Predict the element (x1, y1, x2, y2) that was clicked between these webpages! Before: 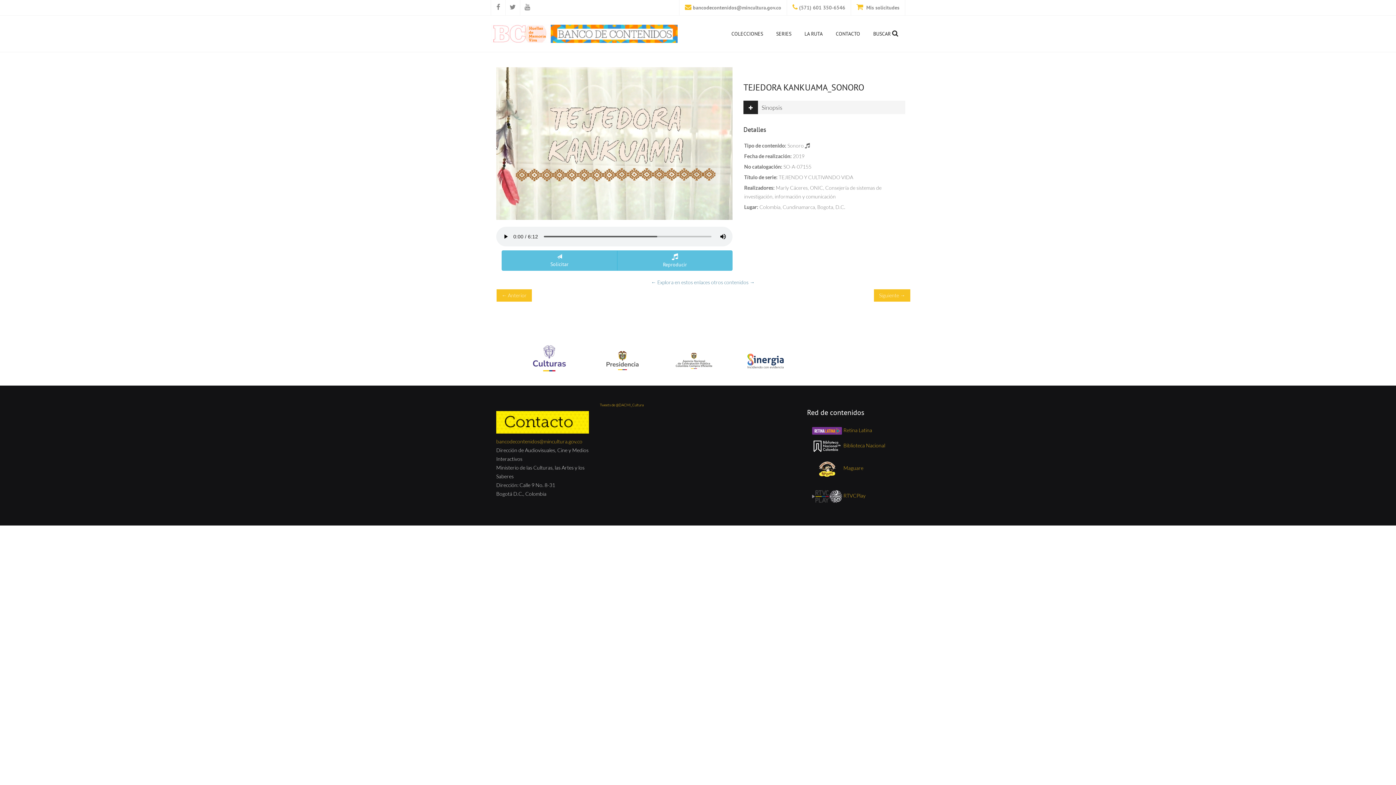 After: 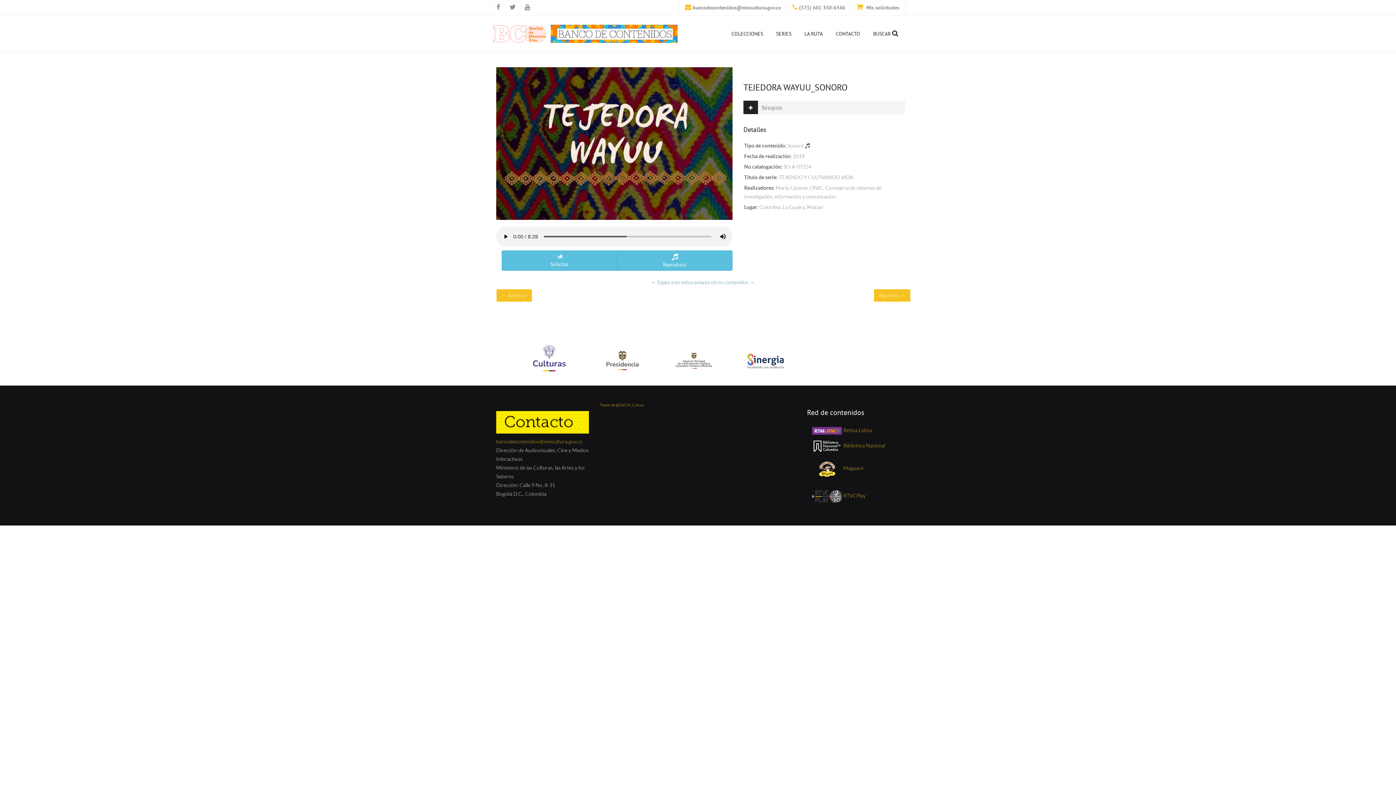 Action: label: ← Anterior bbox: (496, 289, 532, 302)